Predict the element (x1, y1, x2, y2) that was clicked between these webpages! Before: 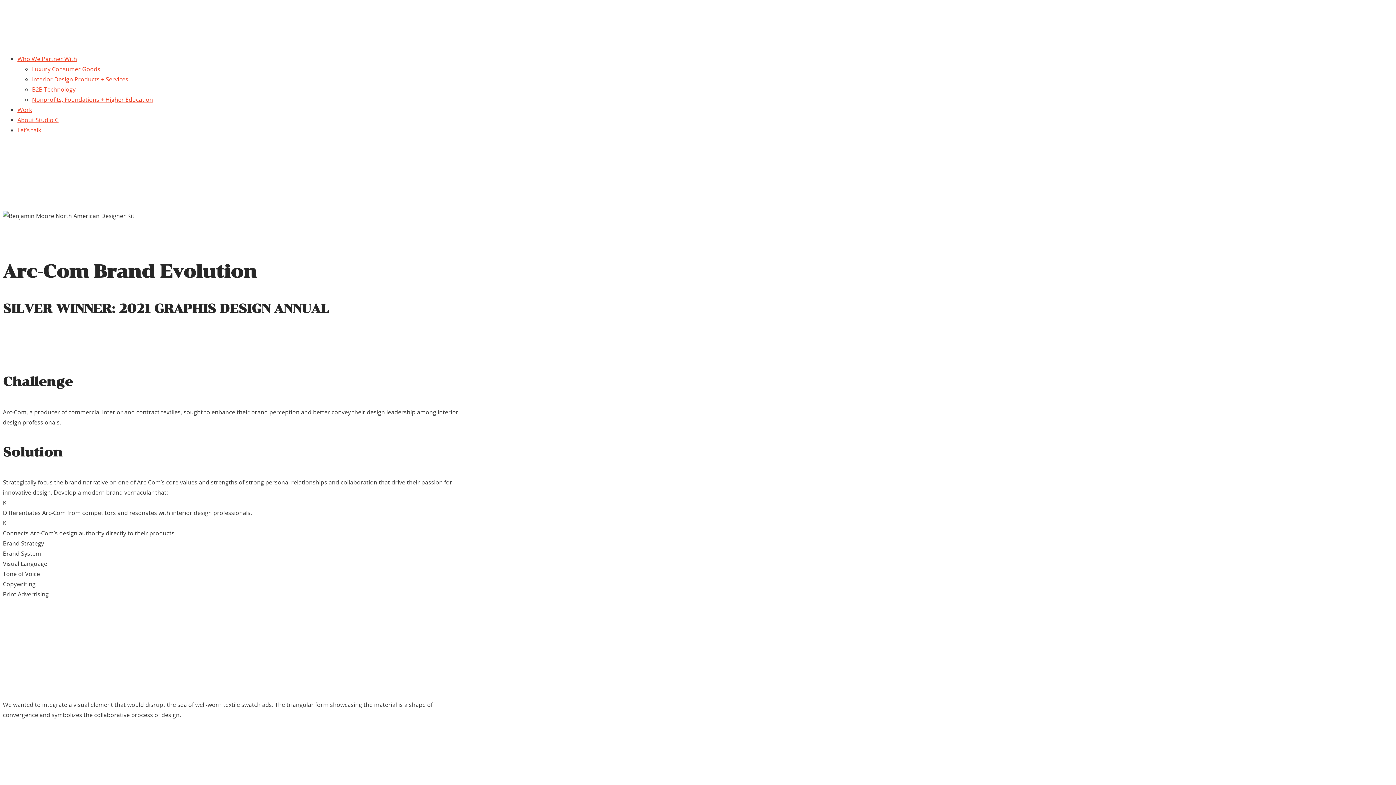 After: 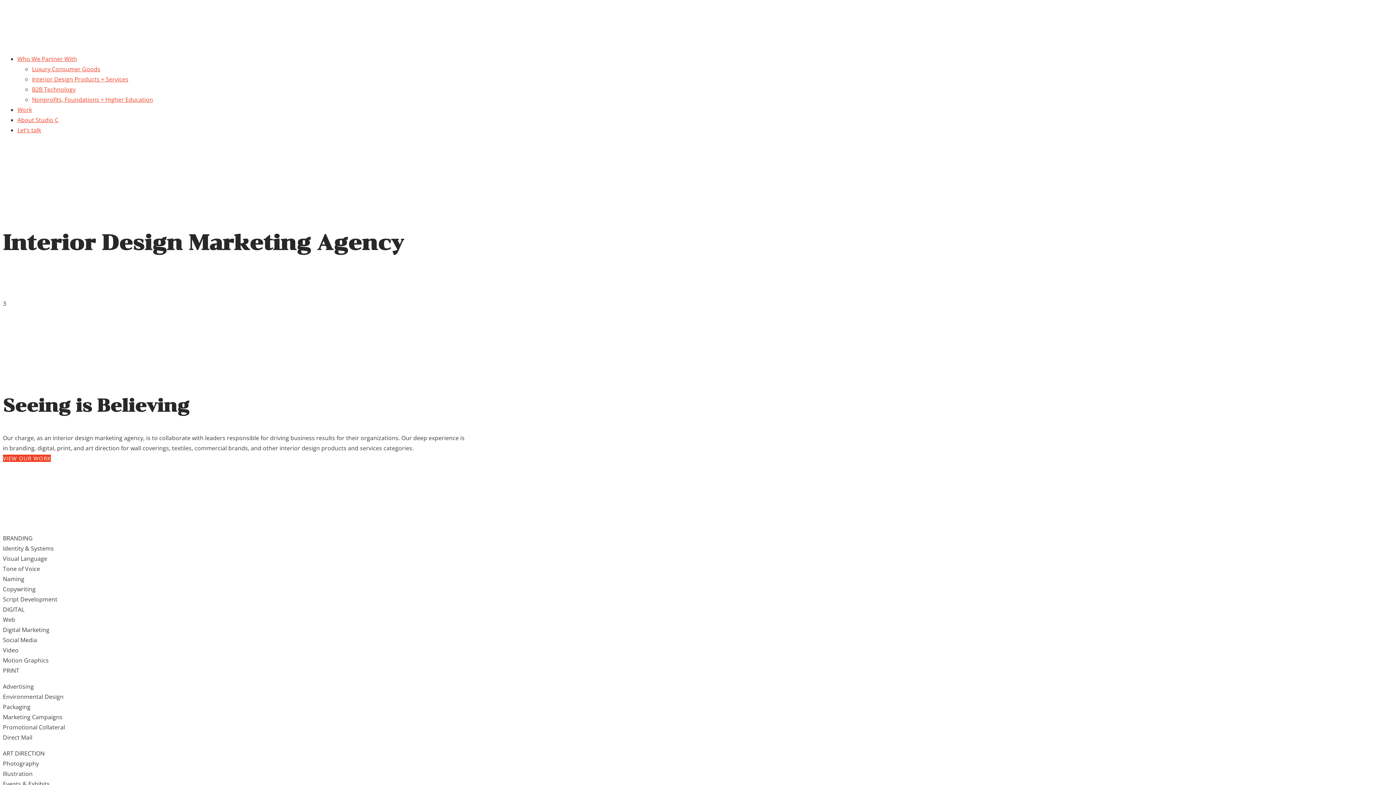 Action: label: Interior Design Products + Services bbox: (32, 75, 128, 83)